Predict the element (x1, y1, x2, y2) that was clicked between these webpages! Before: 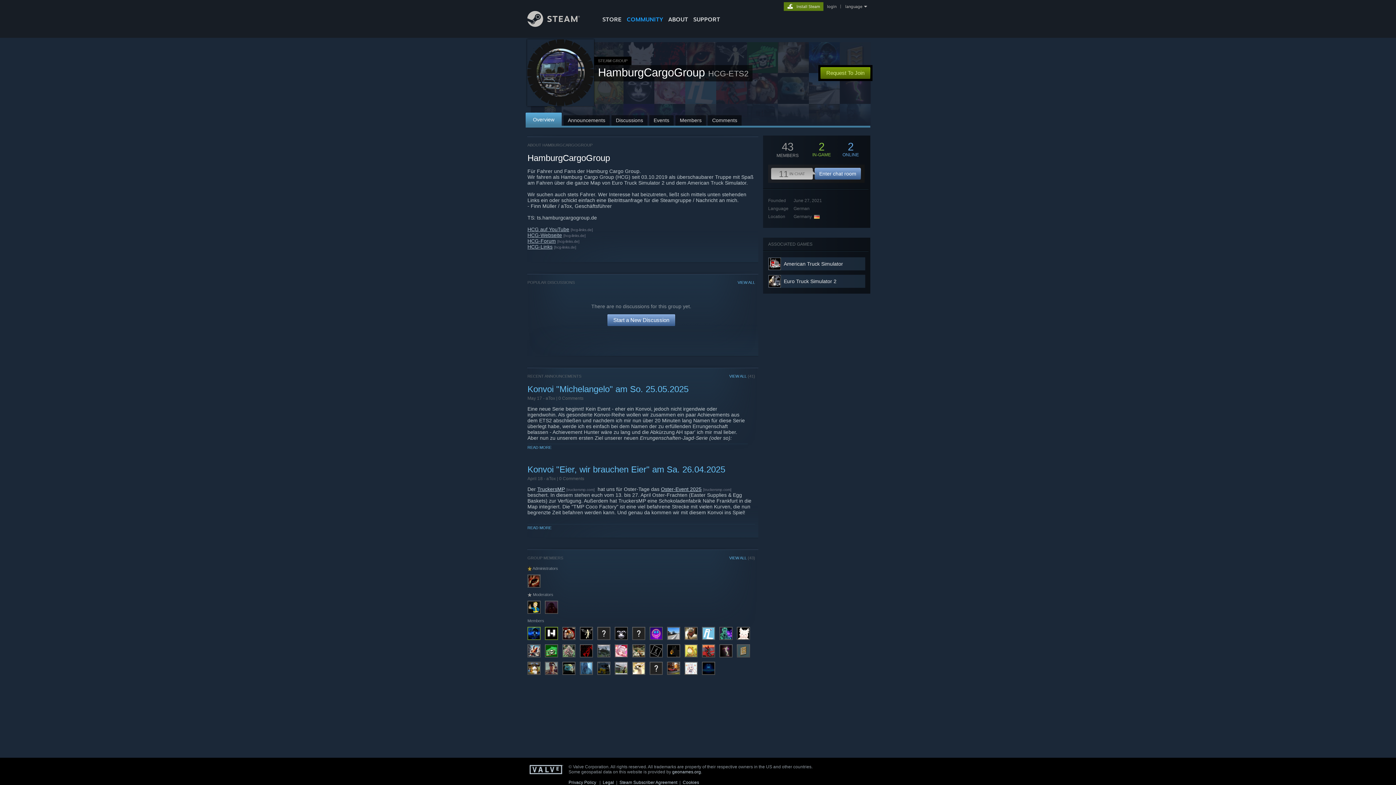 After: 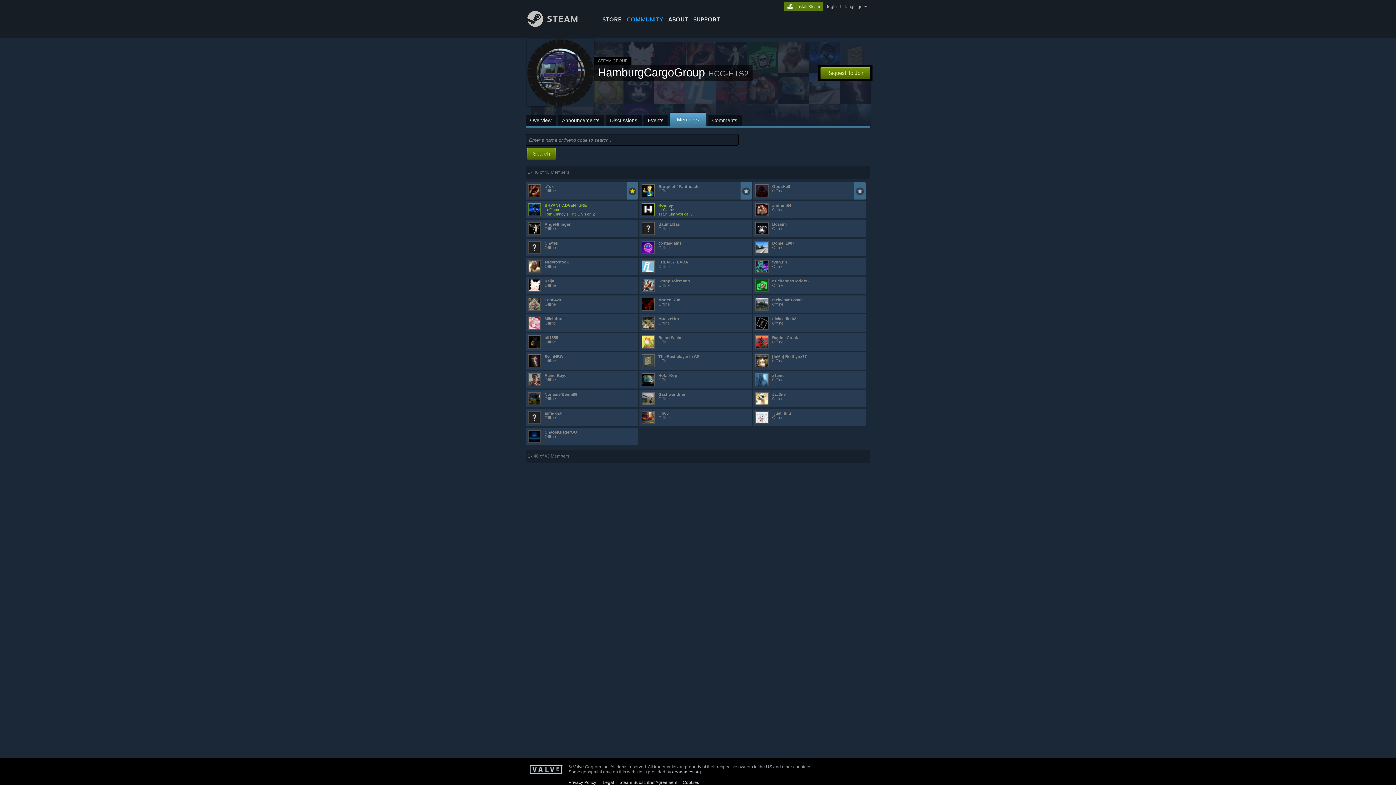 Action: label: 43
MEMBERS bbox: (776, 145, 798, 158)